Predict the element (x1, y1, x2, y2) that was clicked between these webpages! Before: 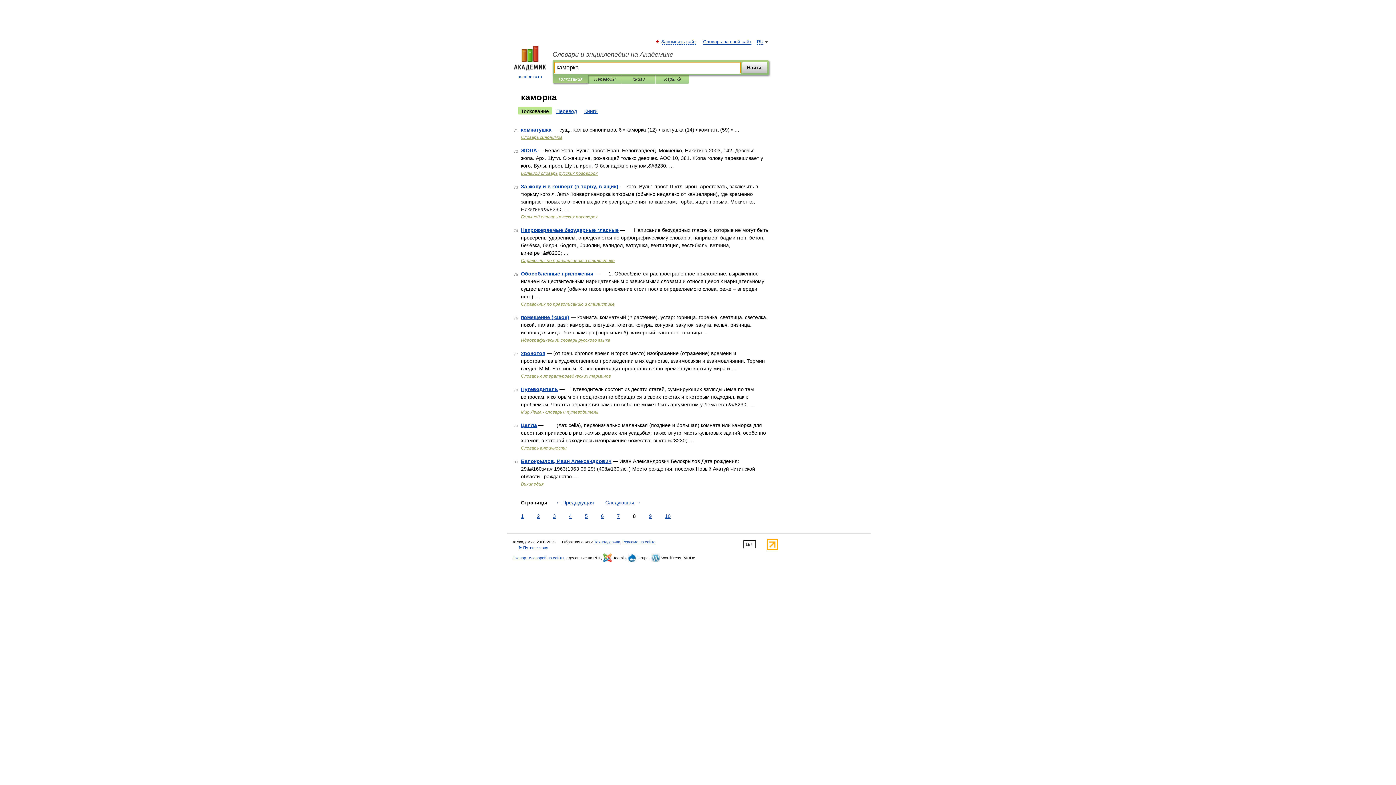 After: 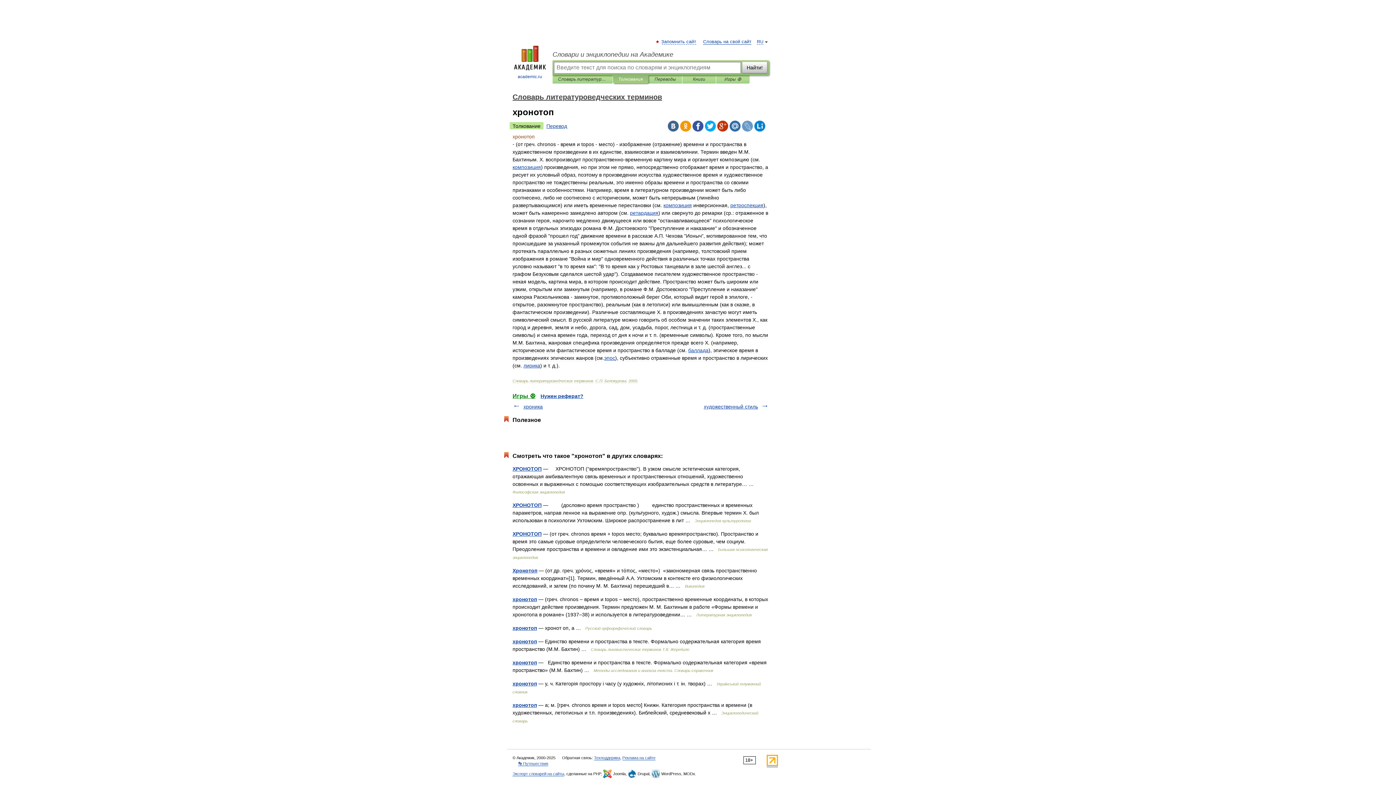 Action: label: хронотоп bbox: (521, 350, 545, 356)